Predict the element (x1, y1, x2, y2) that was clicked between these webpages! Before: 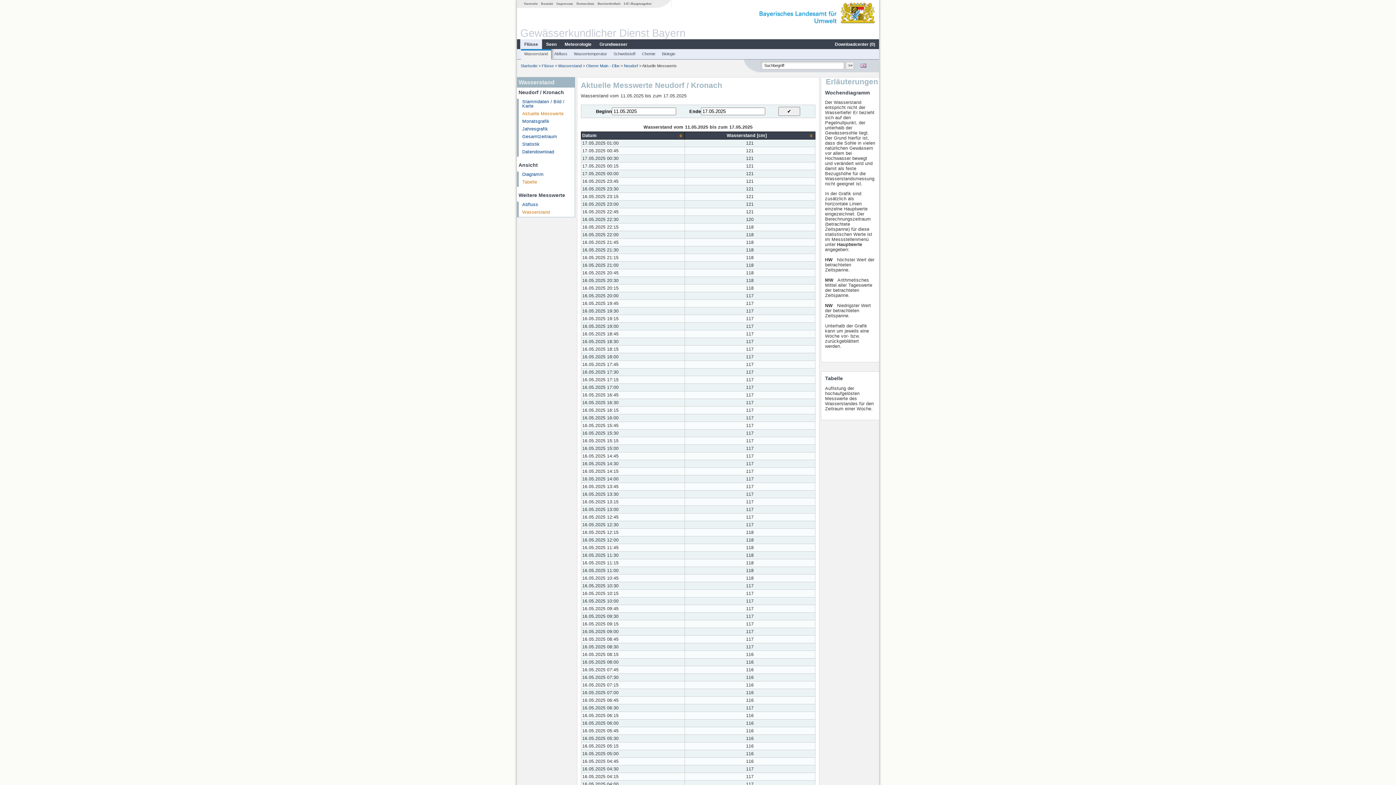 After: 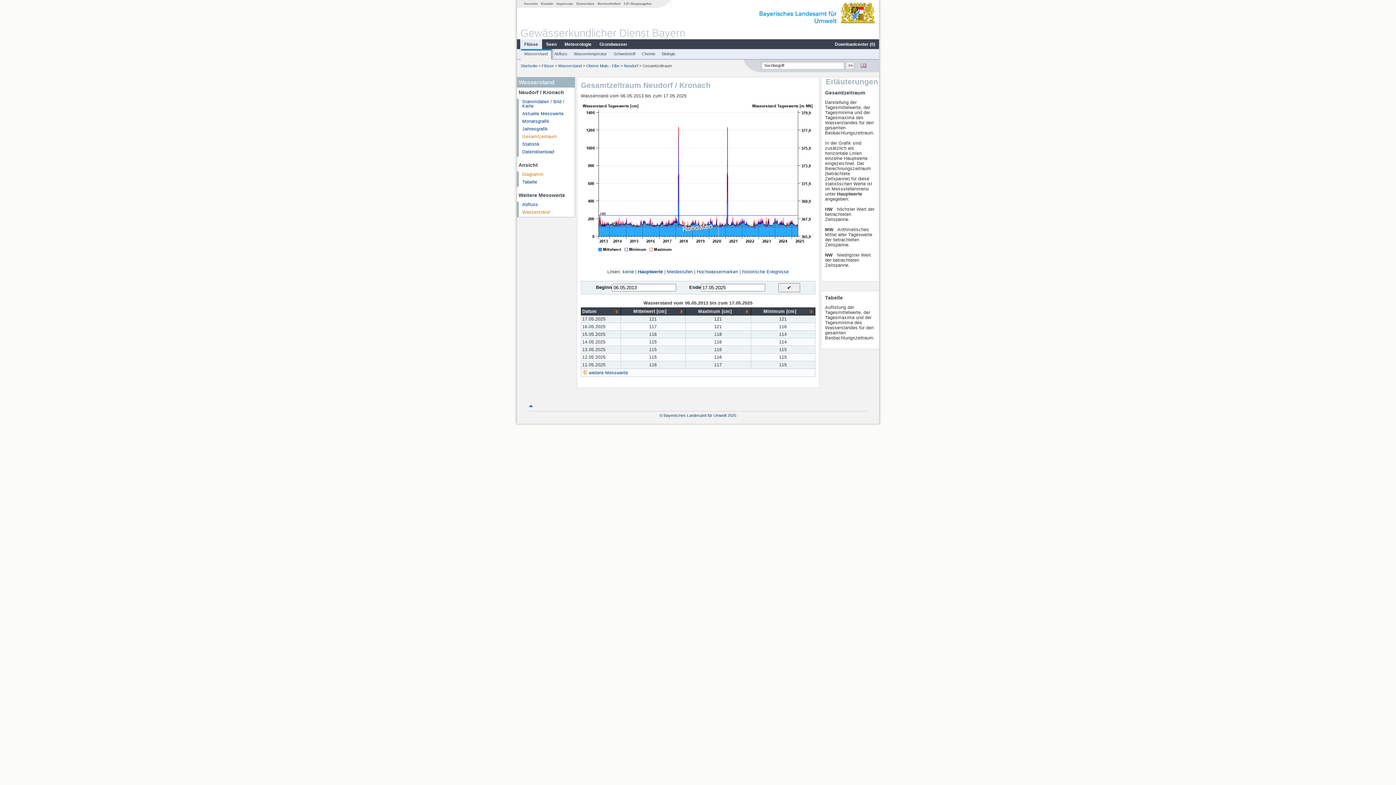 Action: label: Gesamtzeitraum bbox: (522, 134, 557, 139)